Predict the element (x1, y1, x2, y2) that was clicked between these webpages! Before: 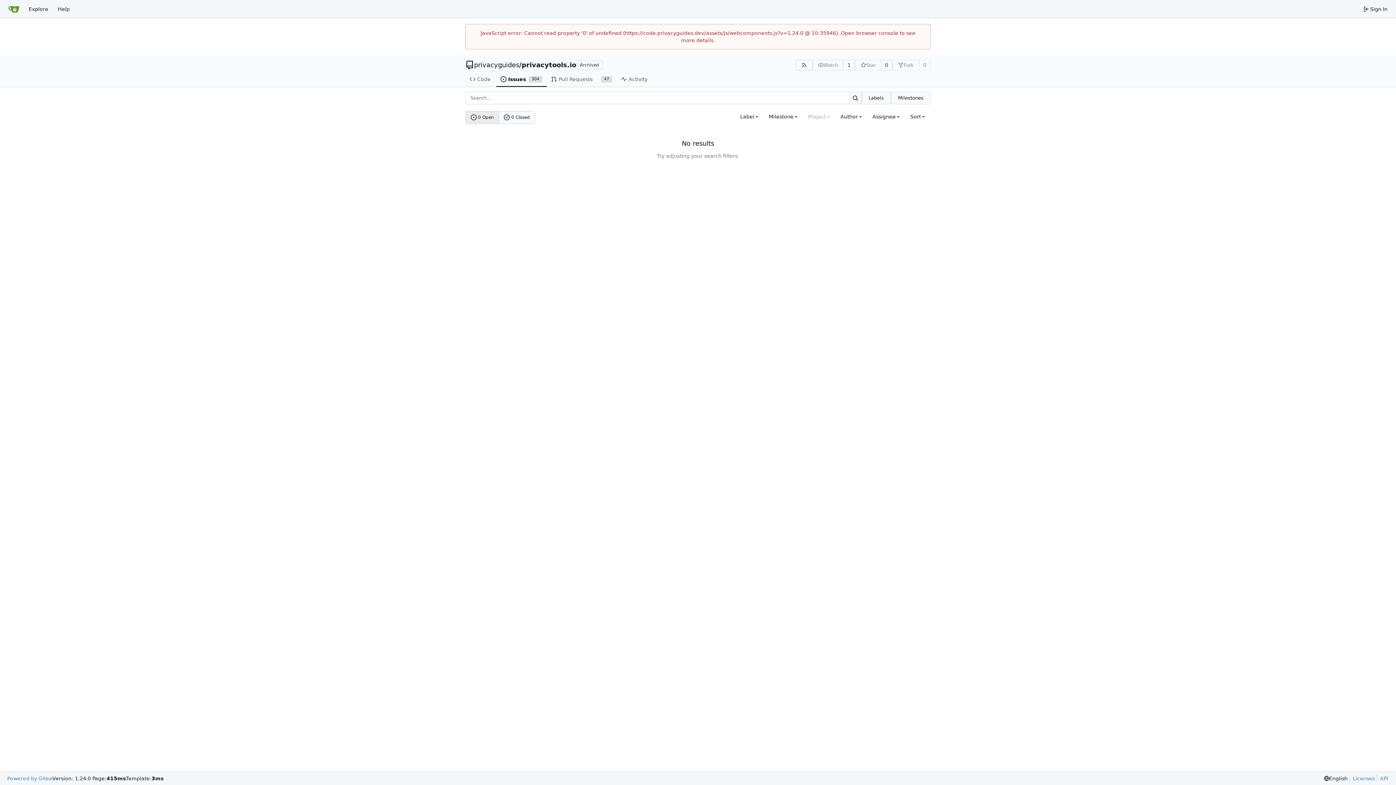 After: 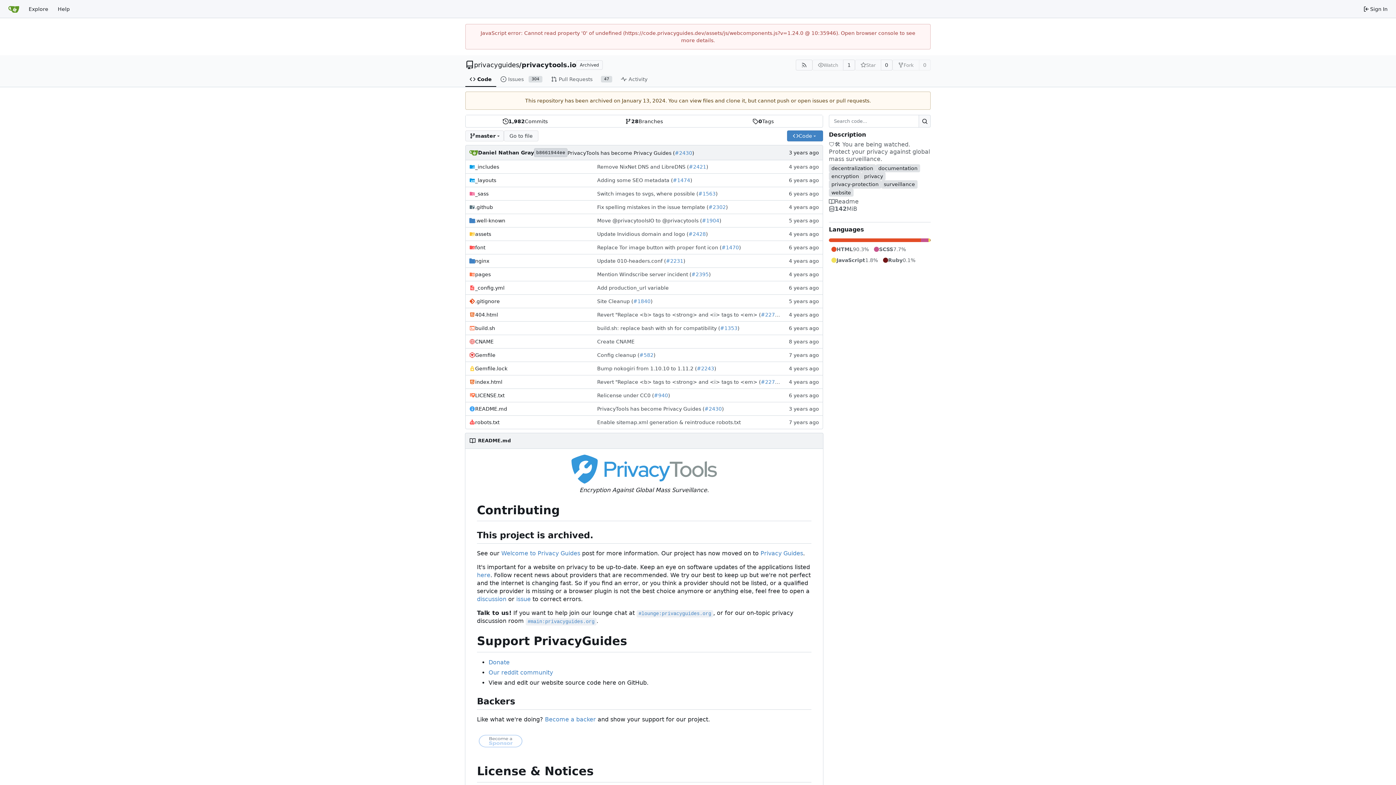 Action: label: Code bbox: (465, 72, 496, 87)